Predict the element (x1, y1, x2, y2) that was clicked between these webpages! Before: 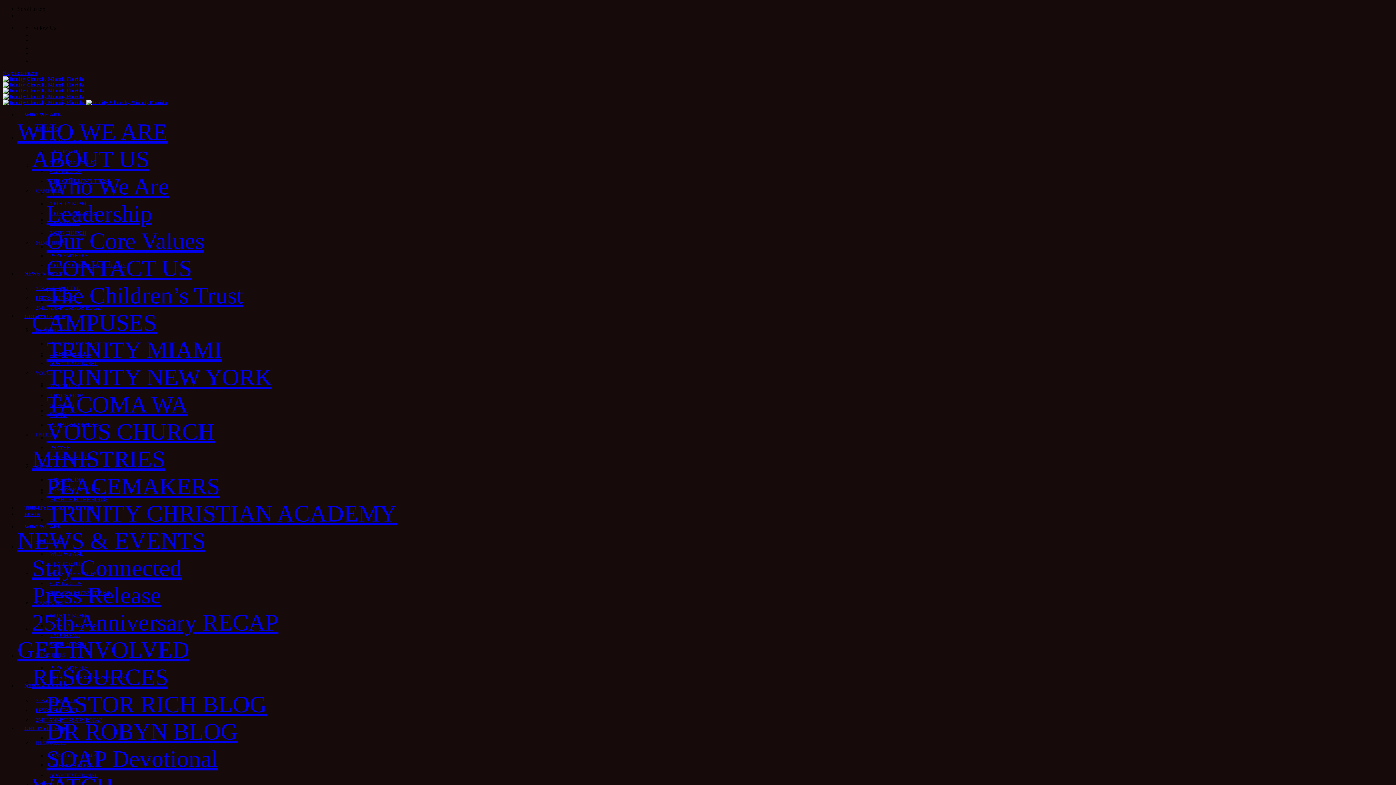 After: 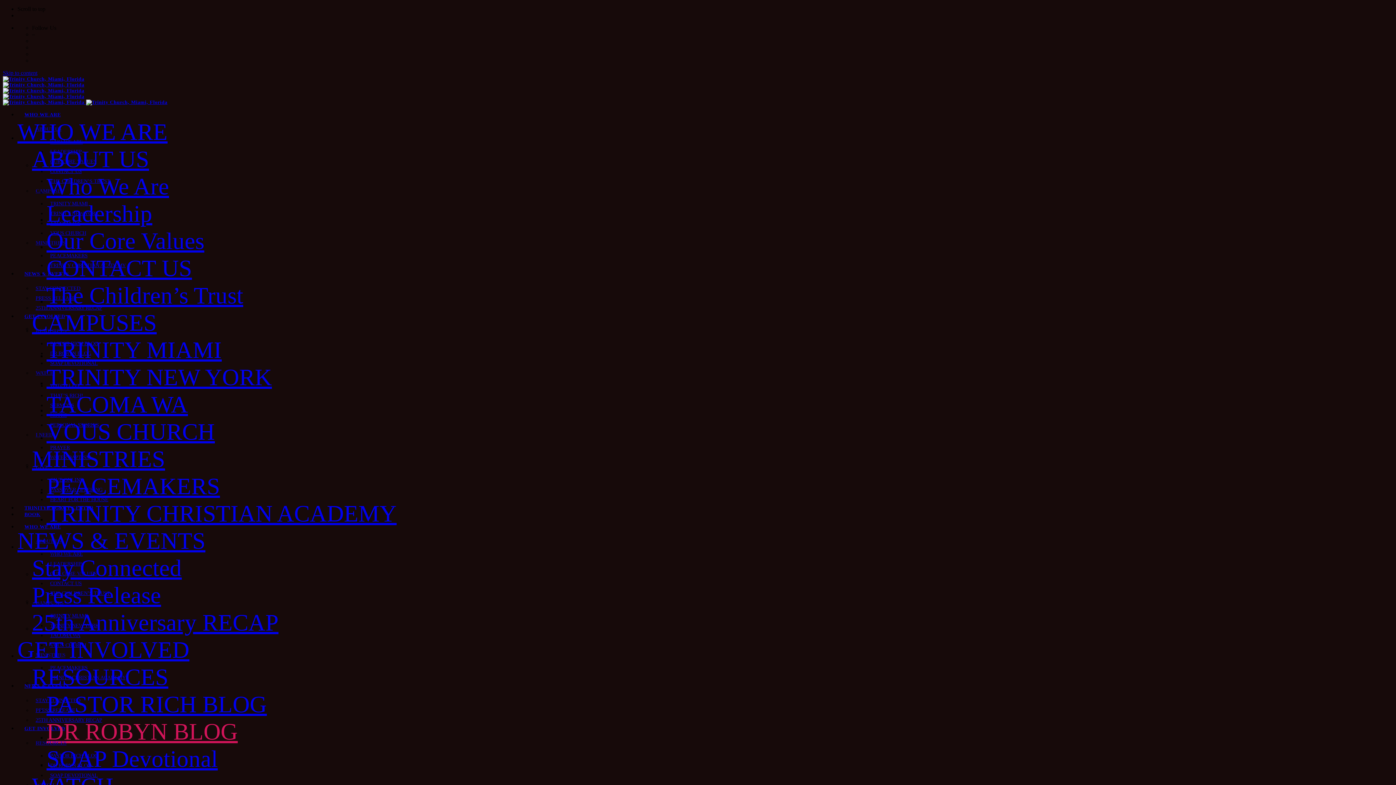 Action: bbox: (46, 734, 237, 741) label: DR ROBYN BLOG